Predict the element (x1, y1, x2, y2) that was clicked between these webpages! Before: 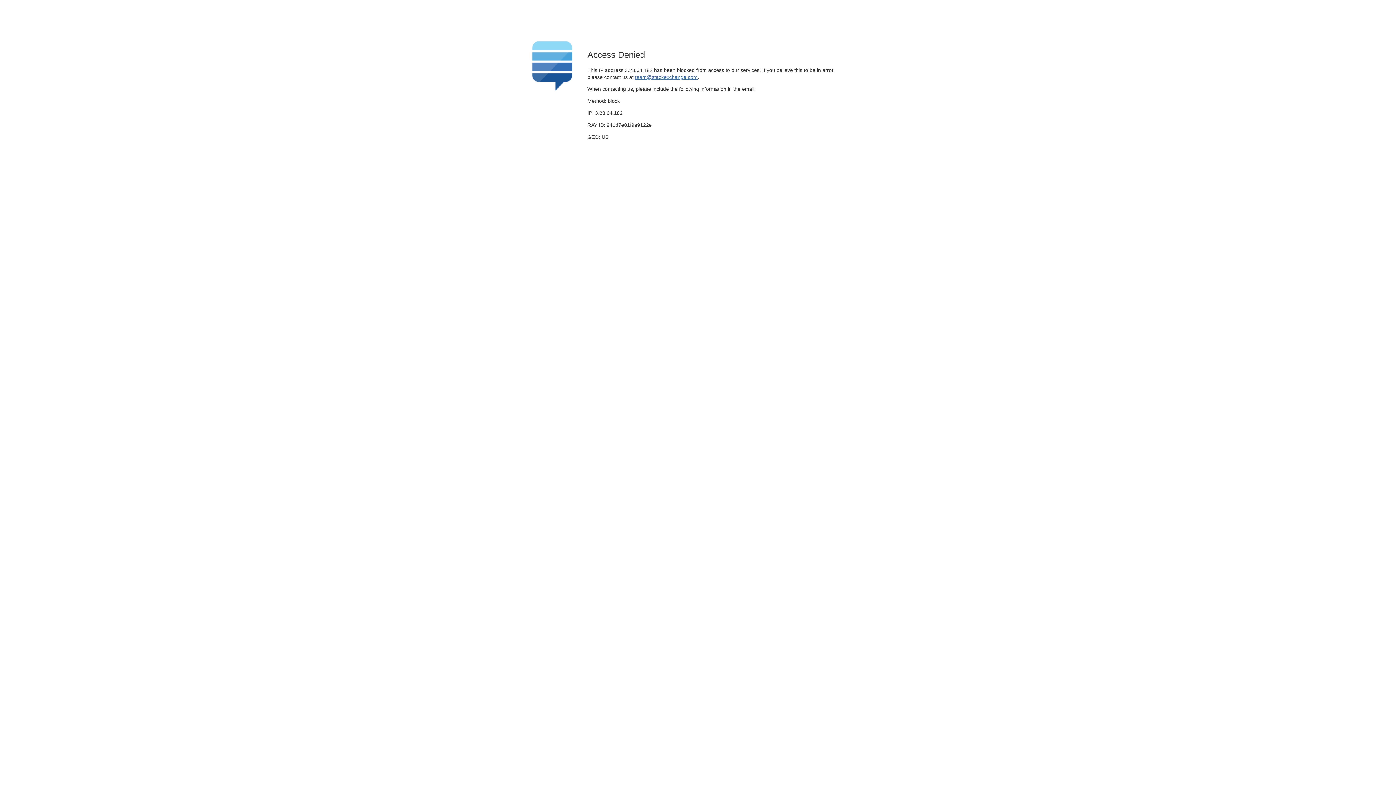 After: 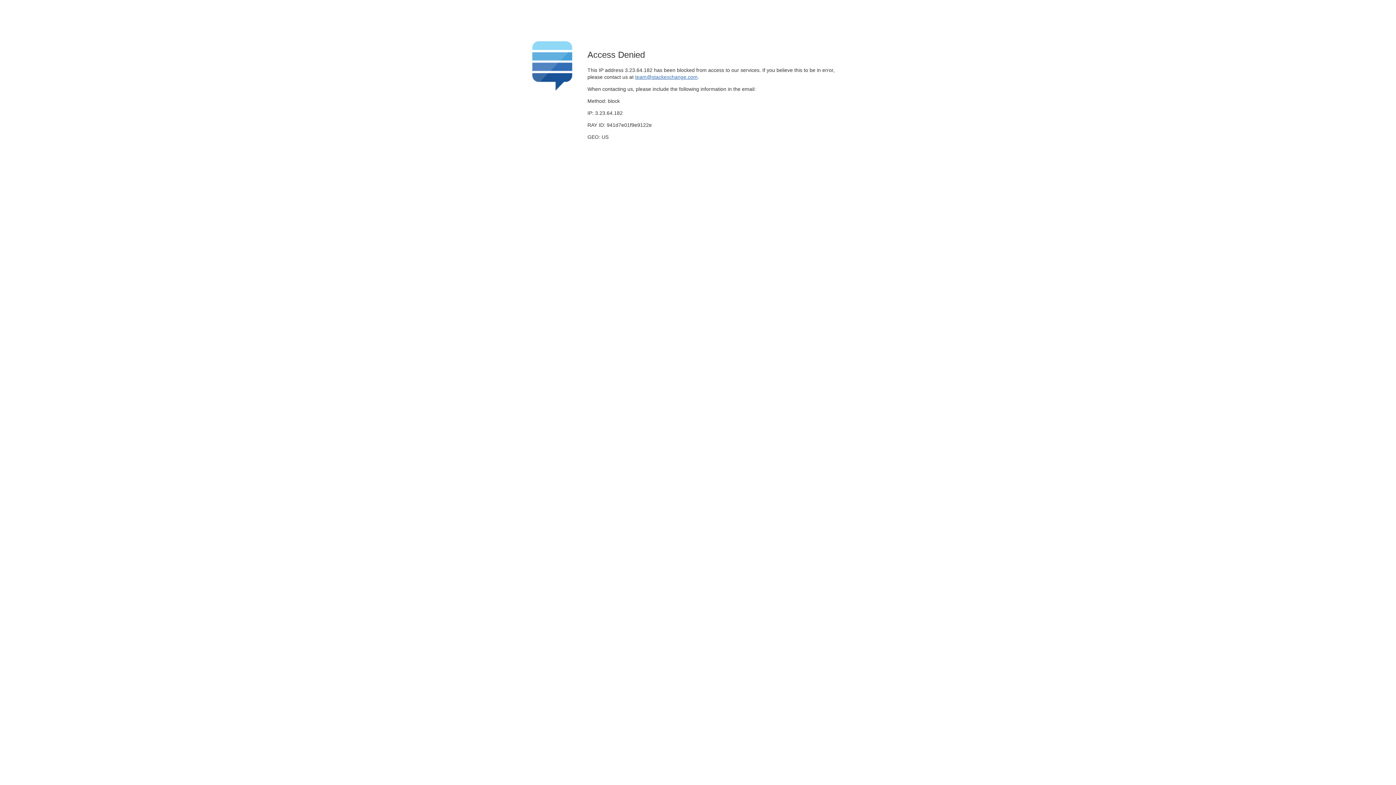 Action: label: team@stackexchange.com bbox: (635, 74, 697, 79)